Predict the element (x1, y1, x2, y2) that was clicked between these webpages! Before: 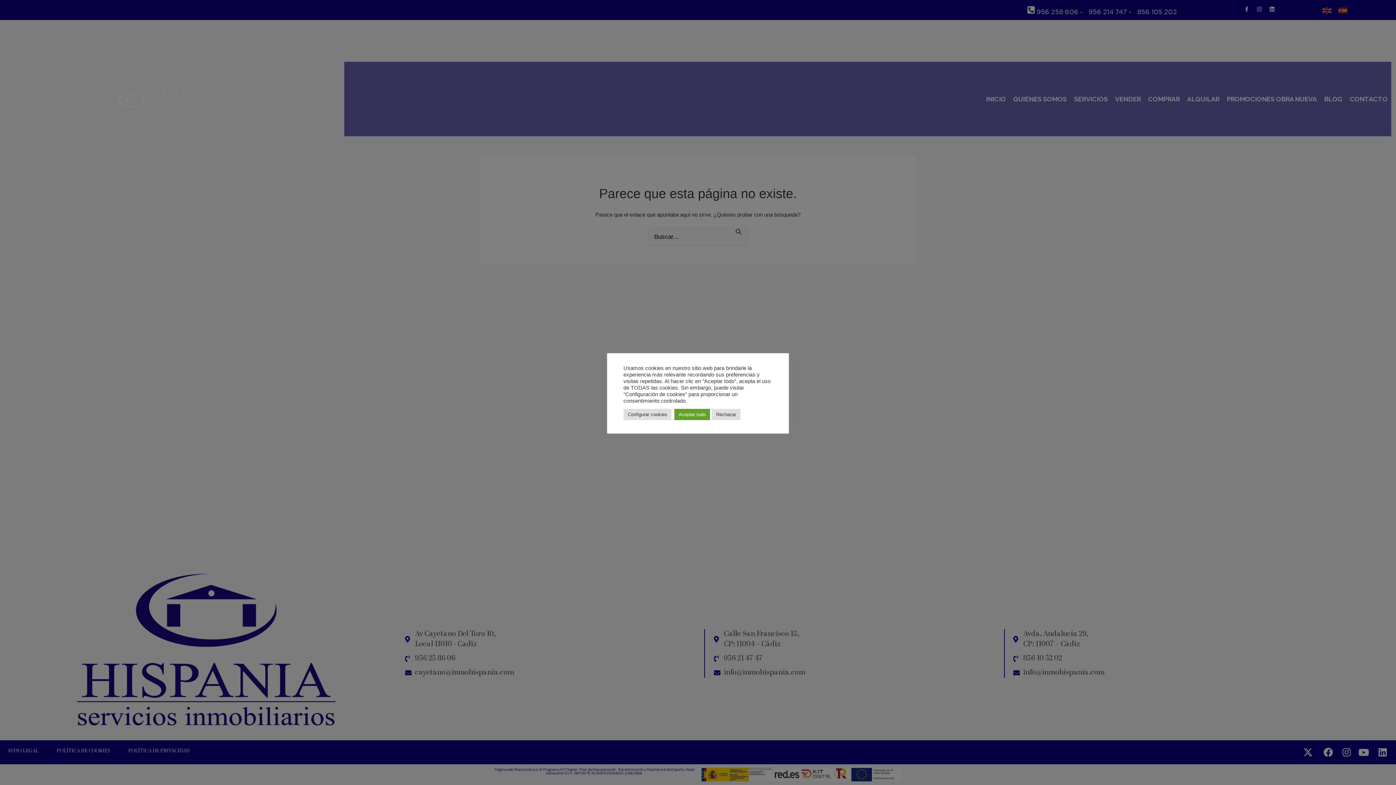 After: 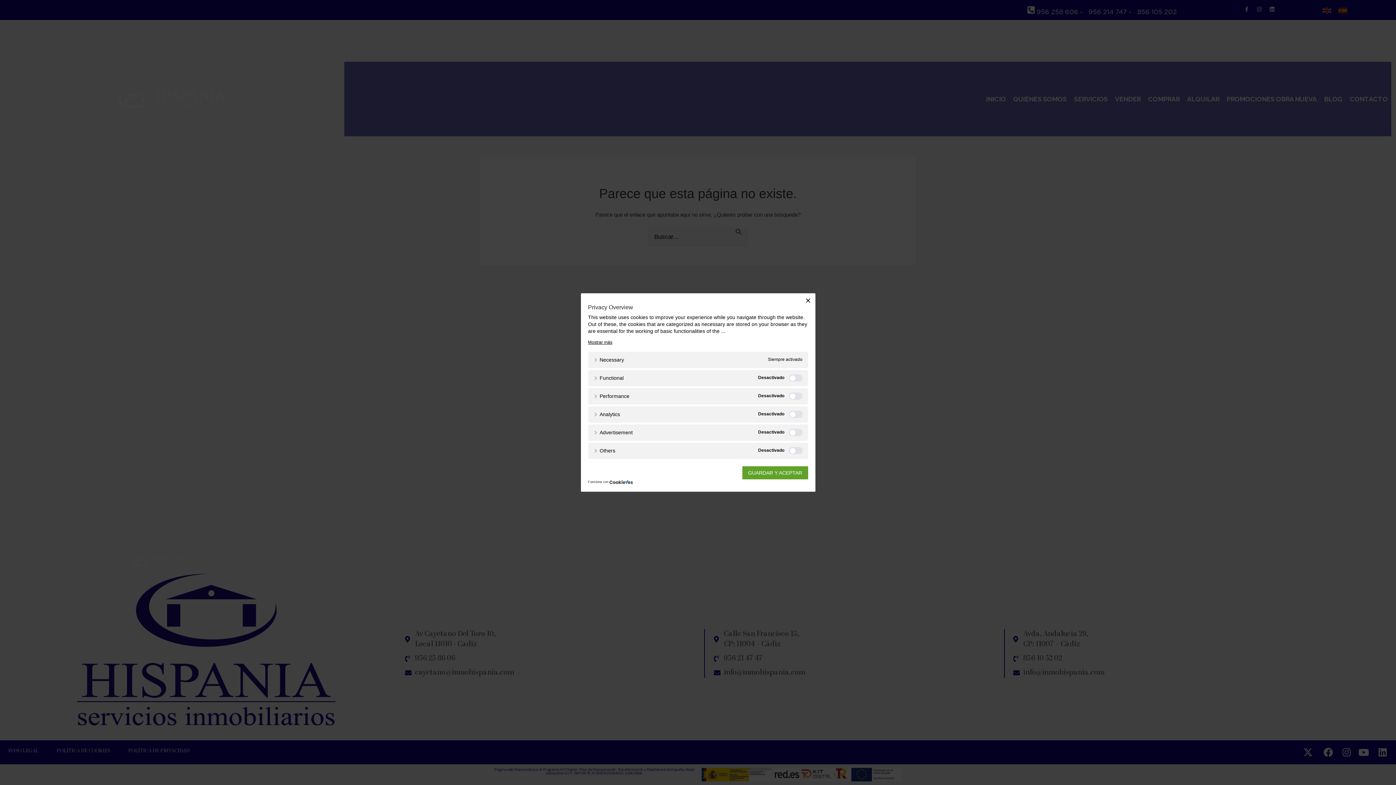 Action: bbox: (623, 408, 671, 420) label: Configurar cookies